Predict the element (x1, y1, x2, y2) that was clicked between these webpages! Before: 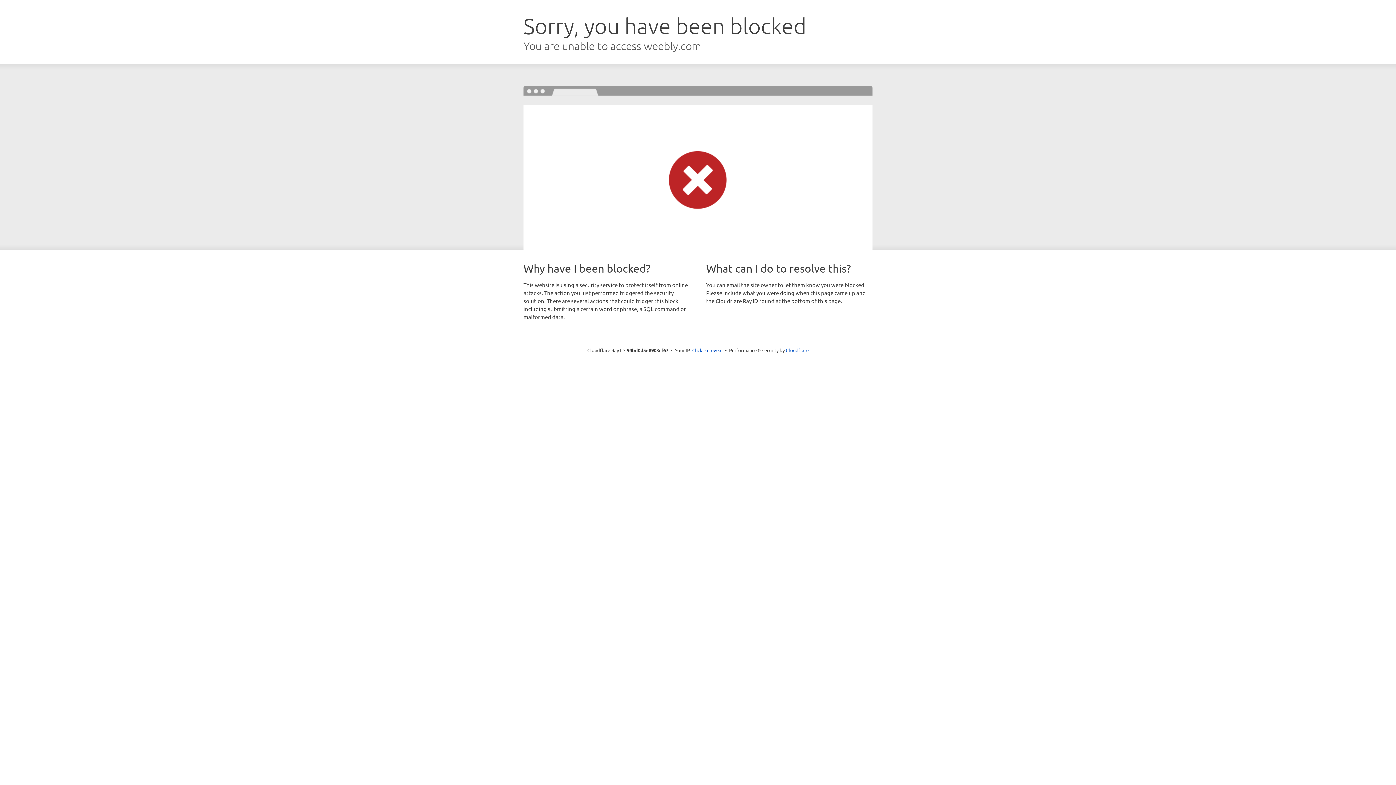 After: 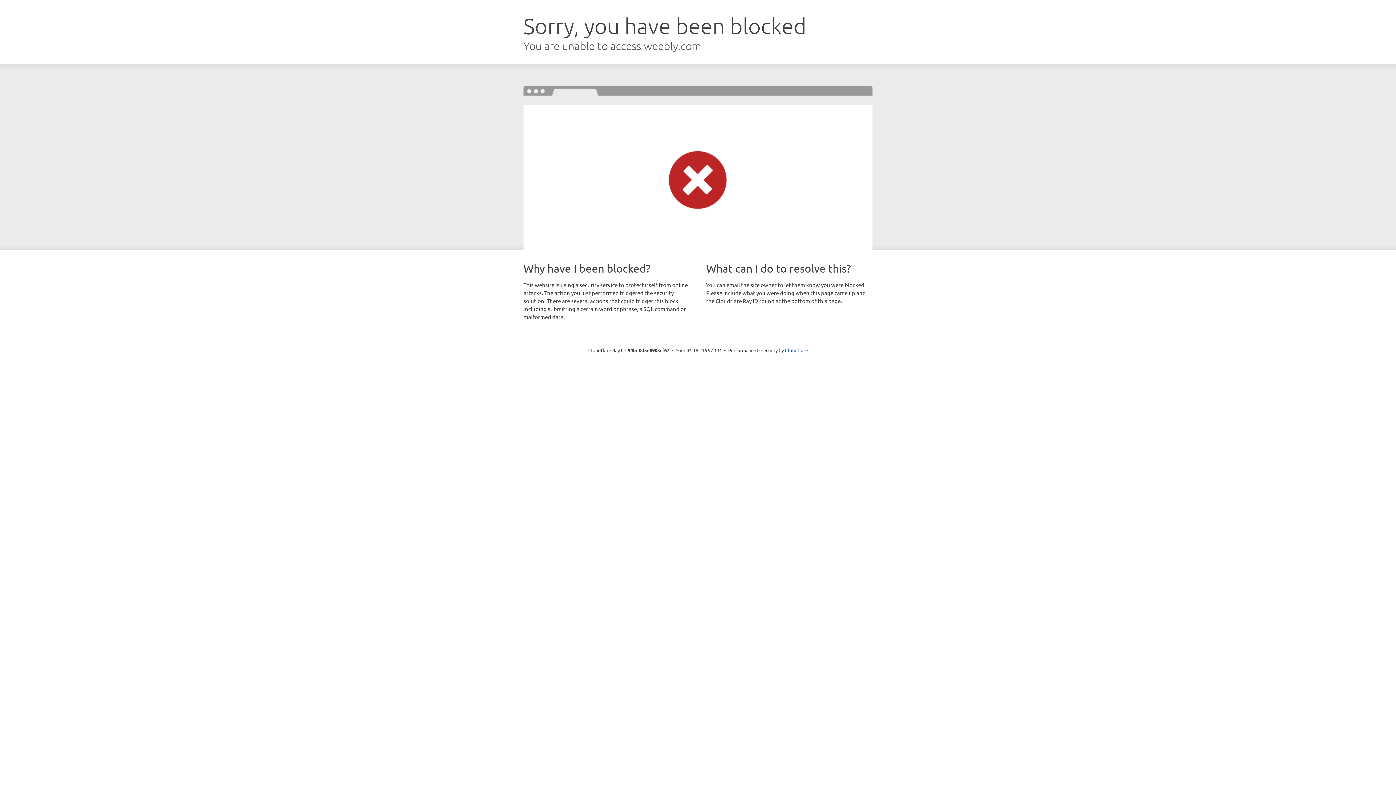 Action: label: Click to reveal bbox: (692, 346, 722, 353)